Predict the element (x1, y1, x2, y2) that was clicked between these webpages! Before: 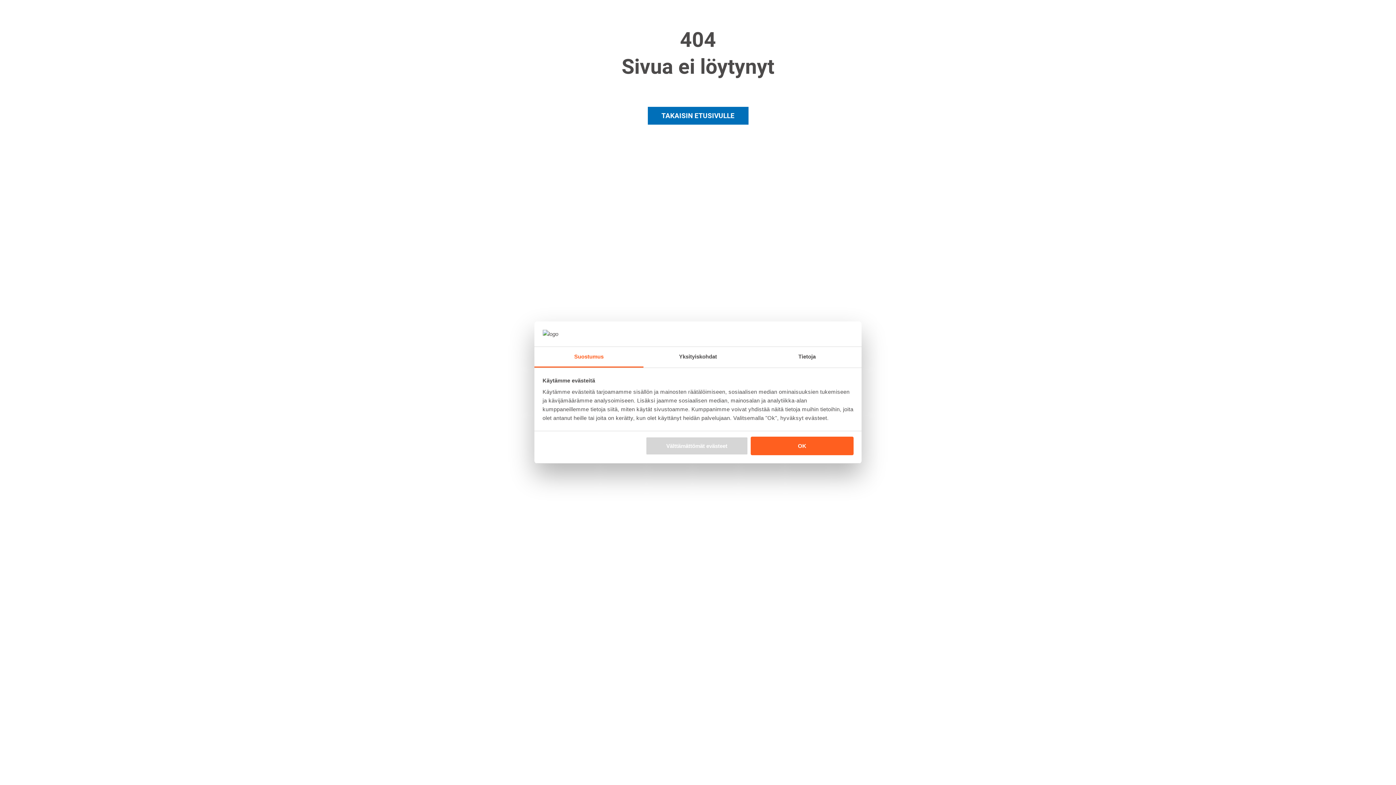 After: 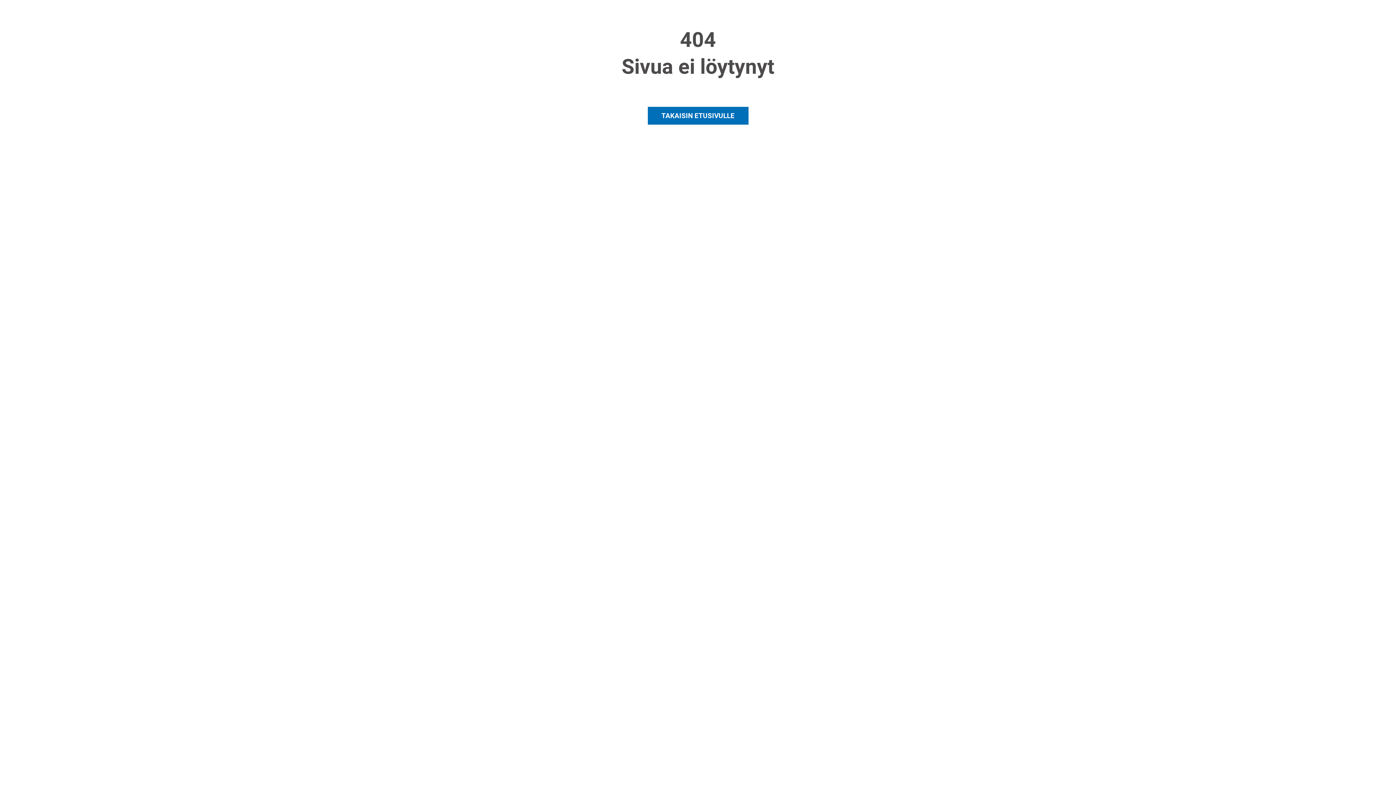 Action: bbox: (751, 436, 853, 455) label: OK